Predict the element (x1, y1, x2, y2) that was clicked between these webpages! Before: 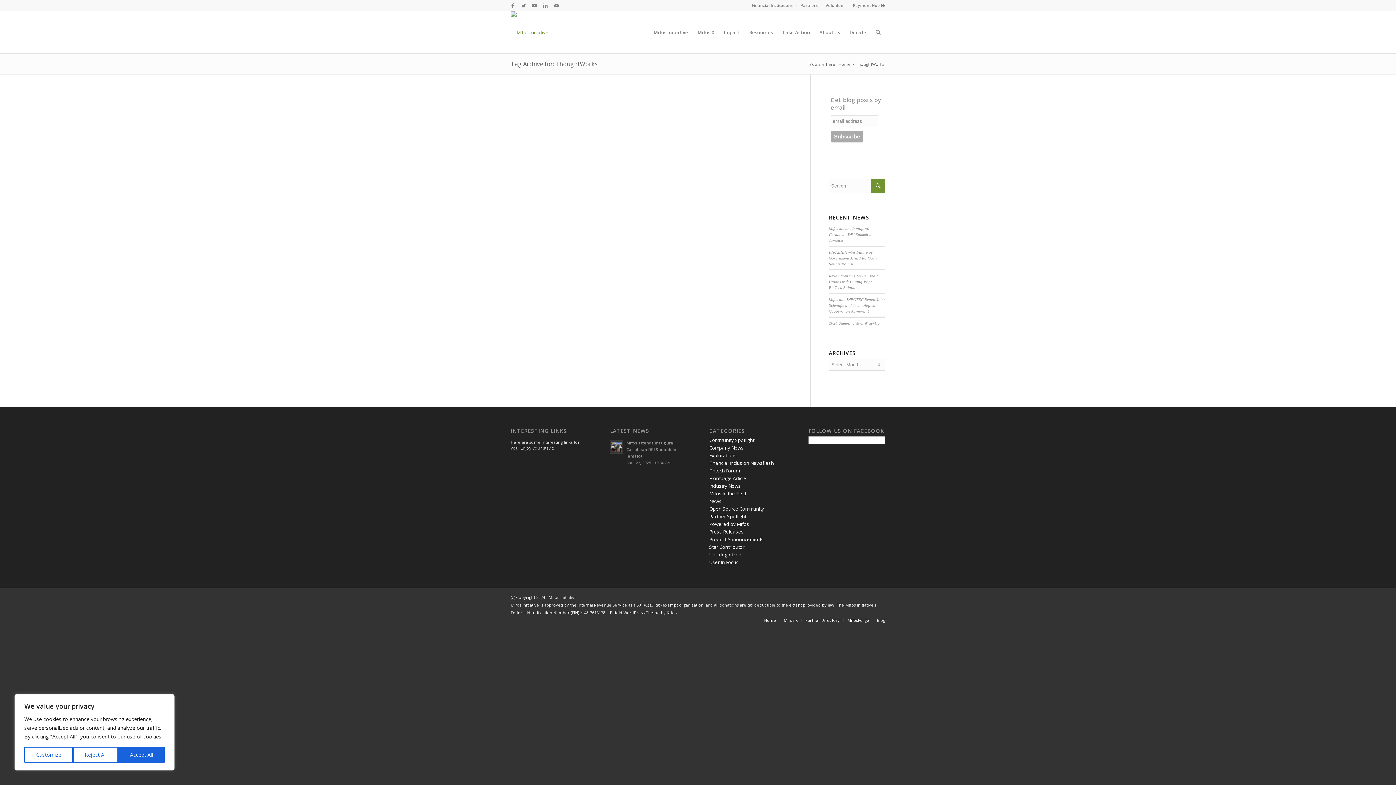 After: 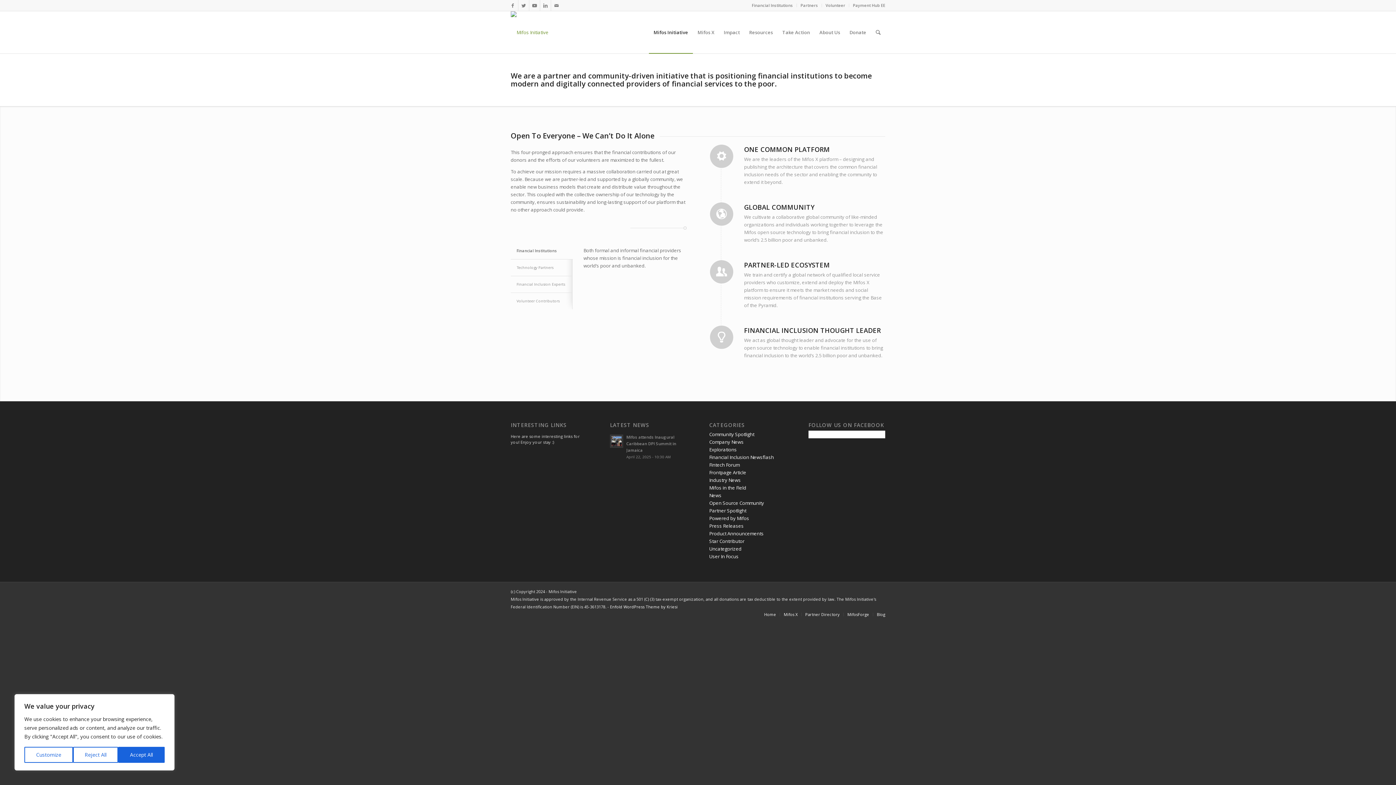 Action: label: Mifos Initiative bbox: (649, 11, 693, 53)